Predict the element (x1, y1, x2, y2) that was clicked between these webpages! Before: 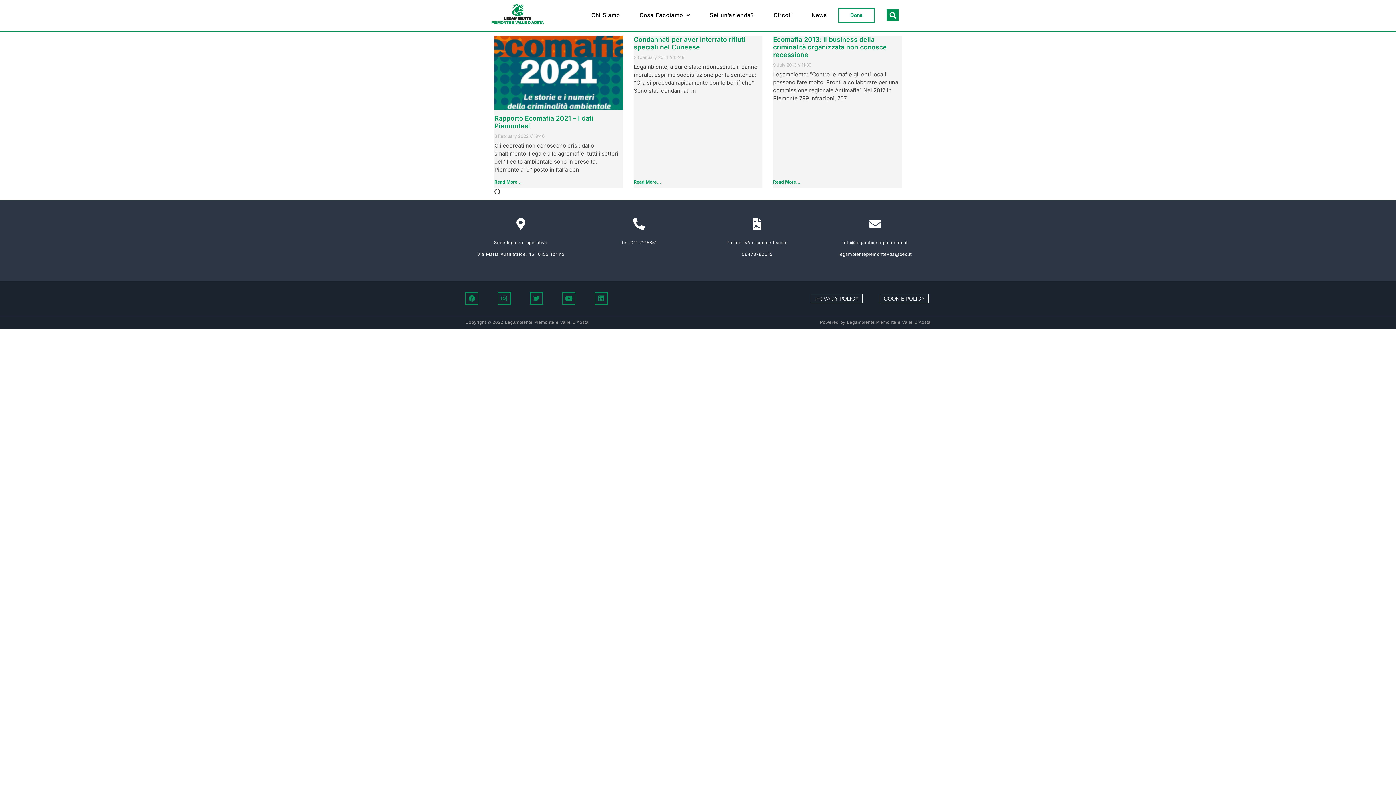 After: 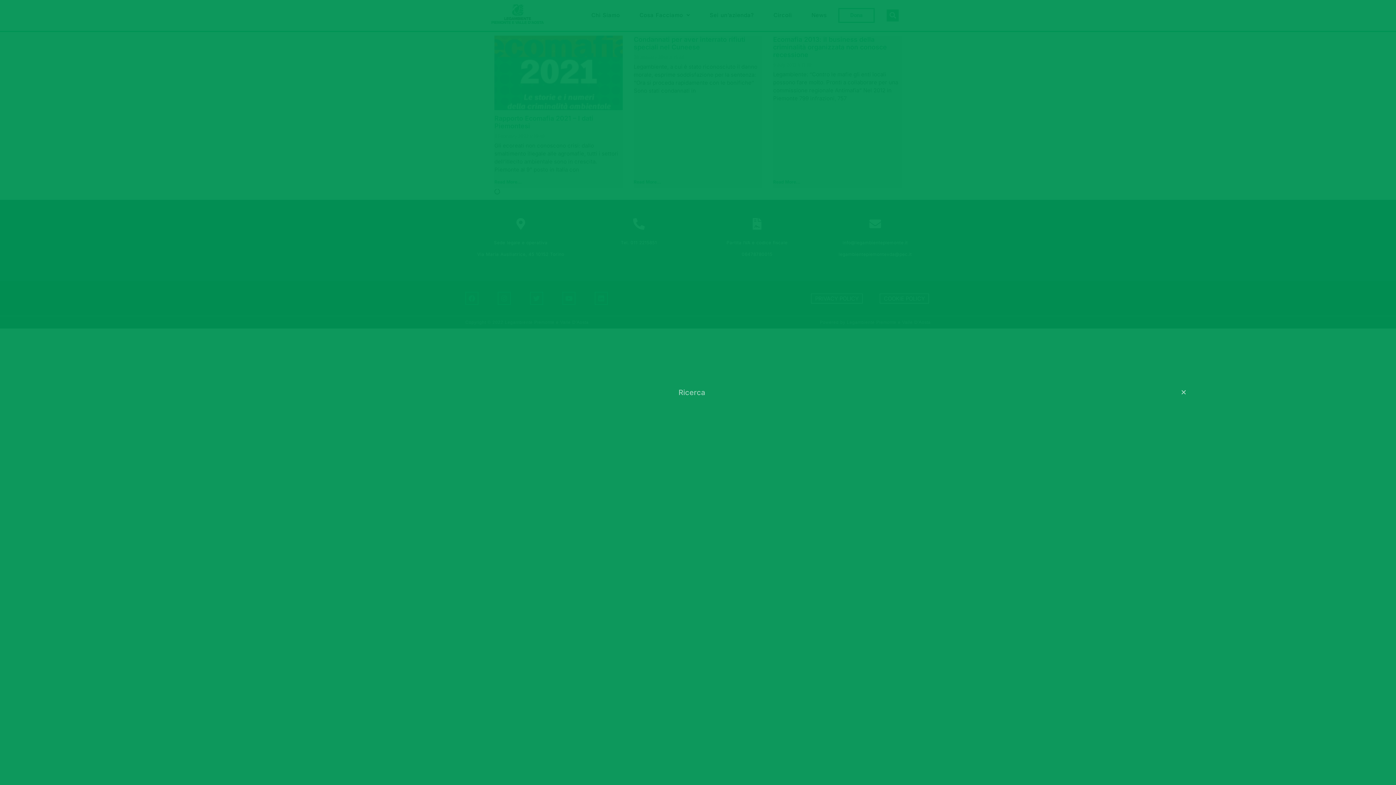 Action: bbox: (887, 9, 899, 21) label: Search